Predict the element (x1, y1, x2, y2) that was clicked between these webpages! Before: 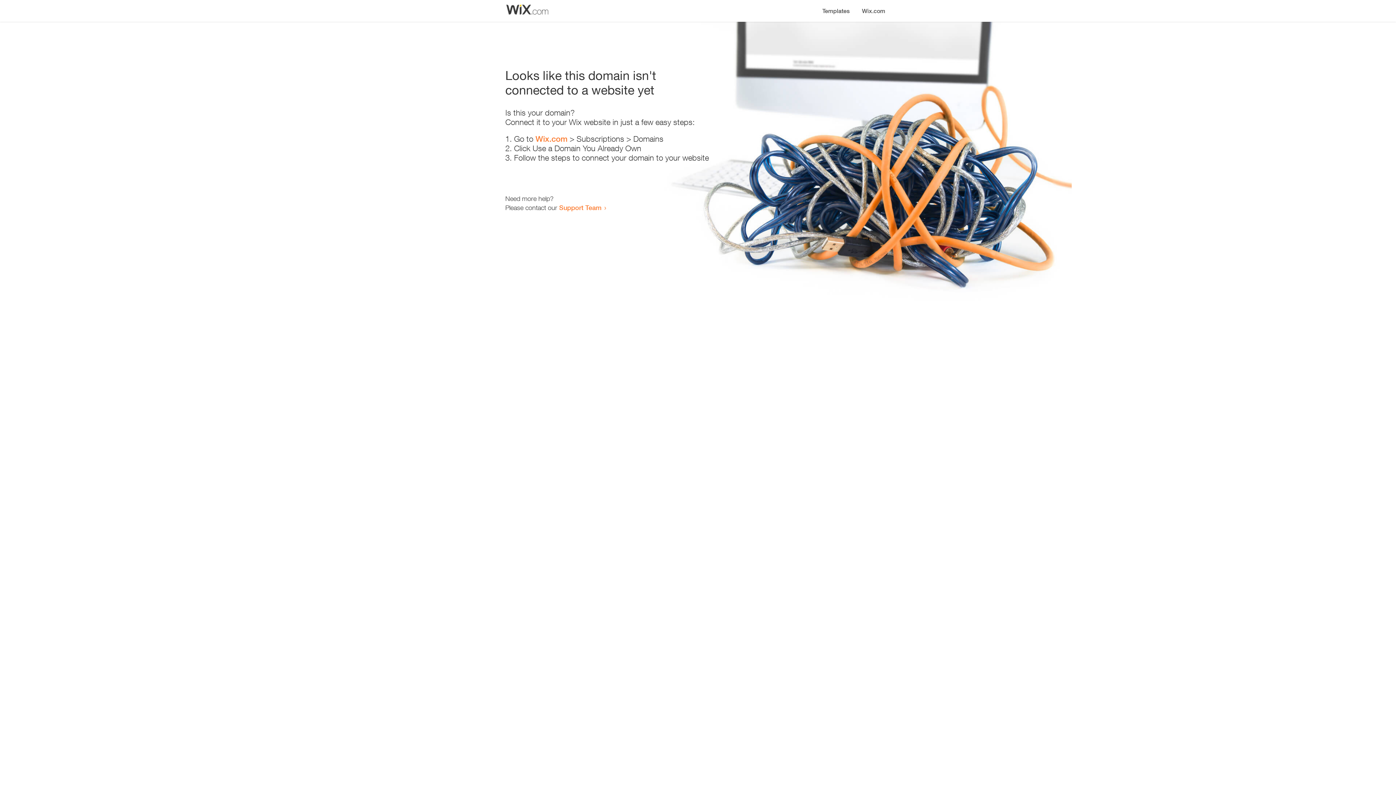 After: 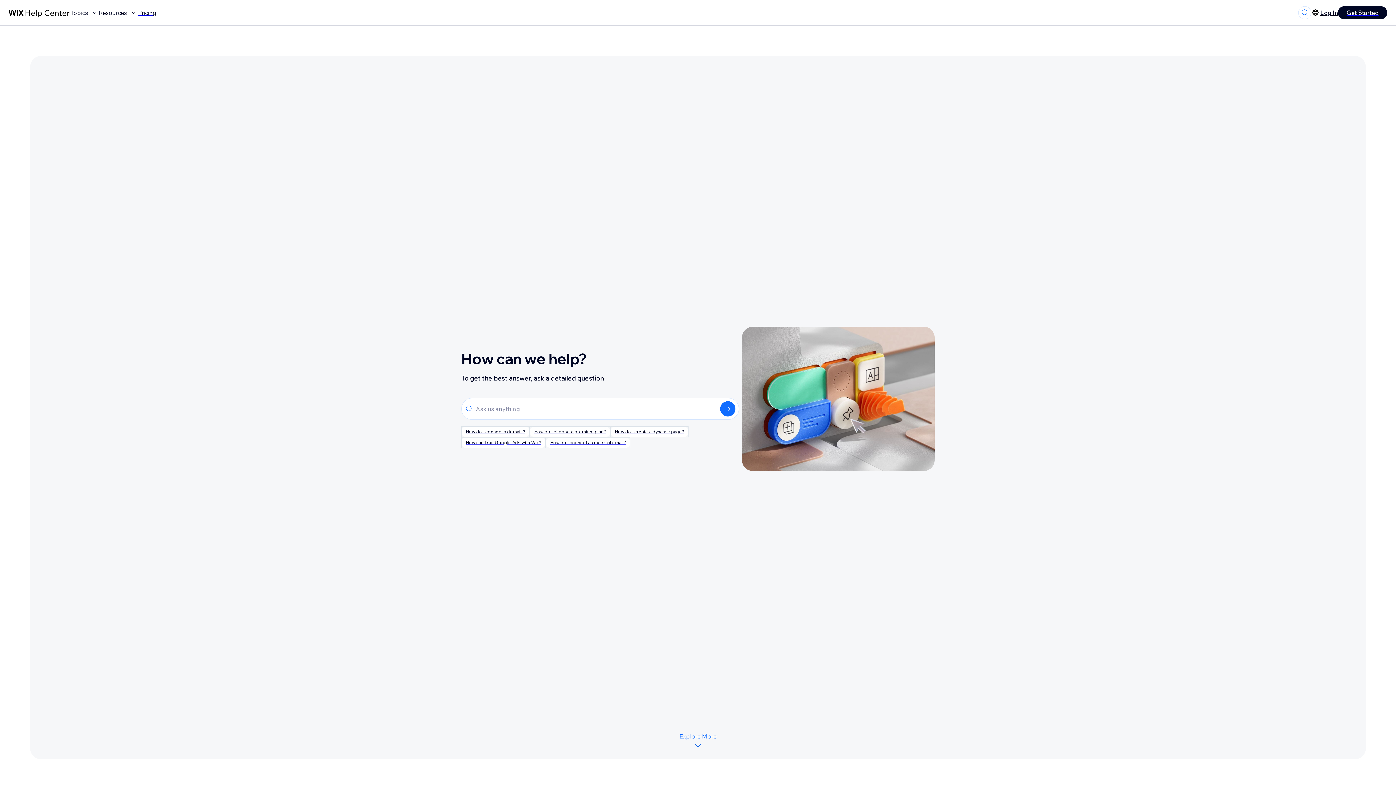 Action: label: Support Team bbox: (559, 203, 601, 211)